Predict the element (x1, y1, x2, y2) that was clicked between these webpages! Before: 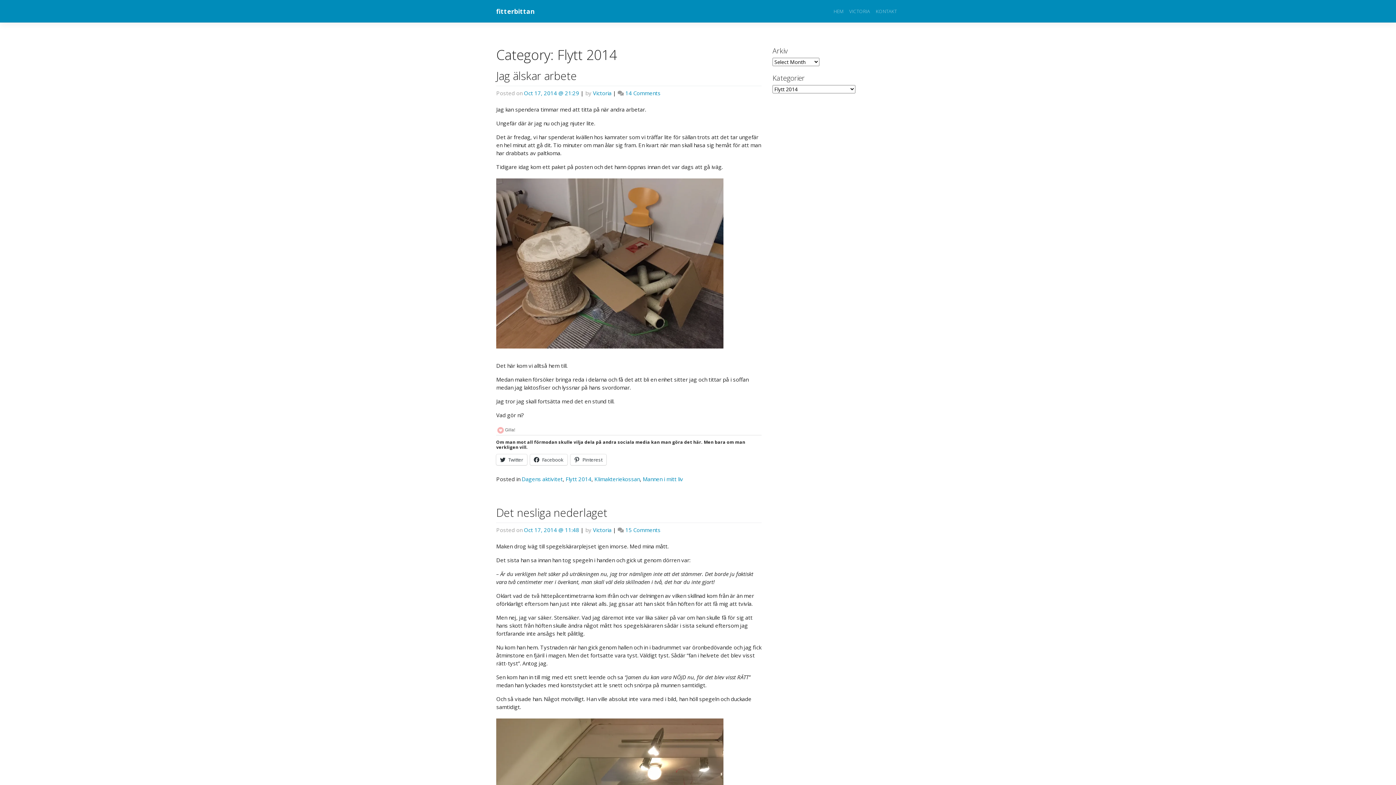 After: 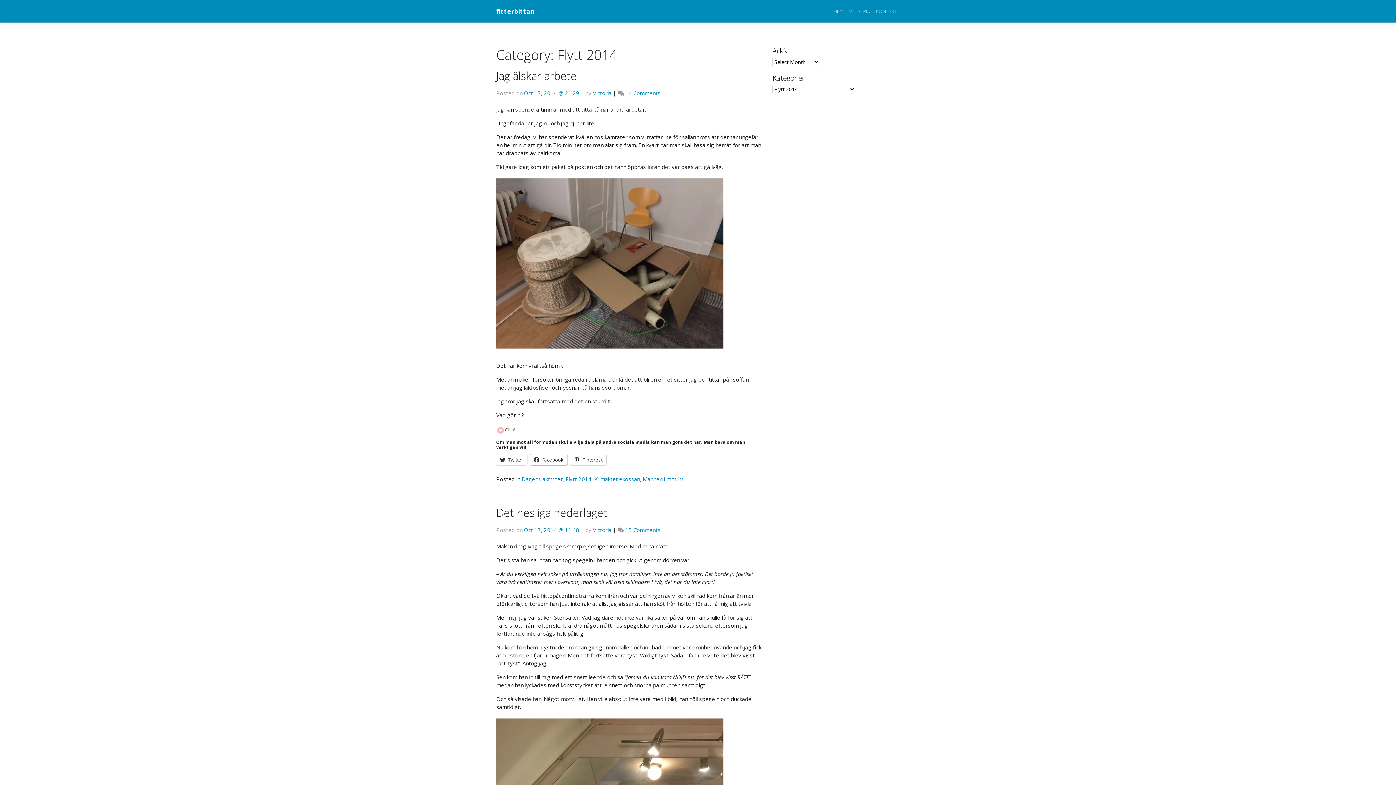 Action: bbox: (530, 454, 567, 465) label: Facebook